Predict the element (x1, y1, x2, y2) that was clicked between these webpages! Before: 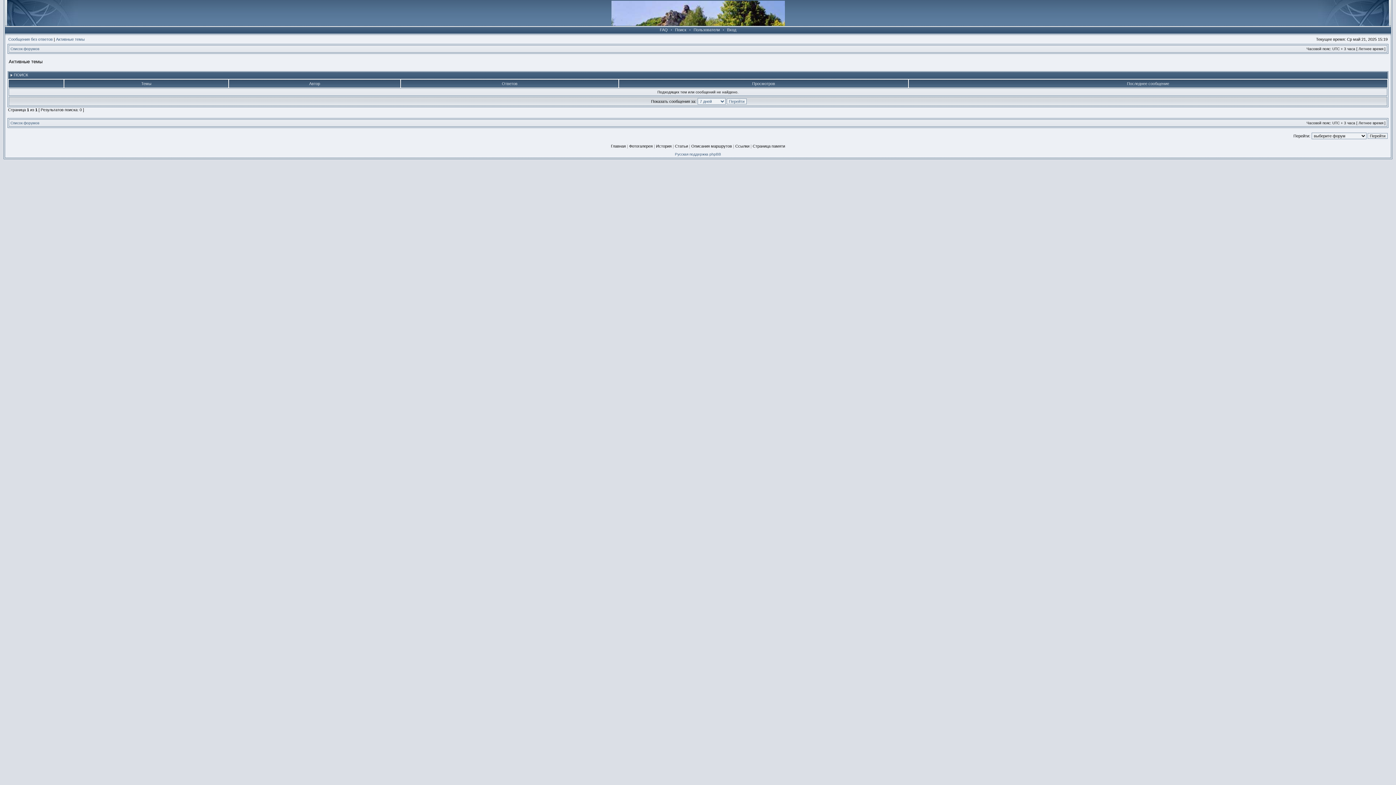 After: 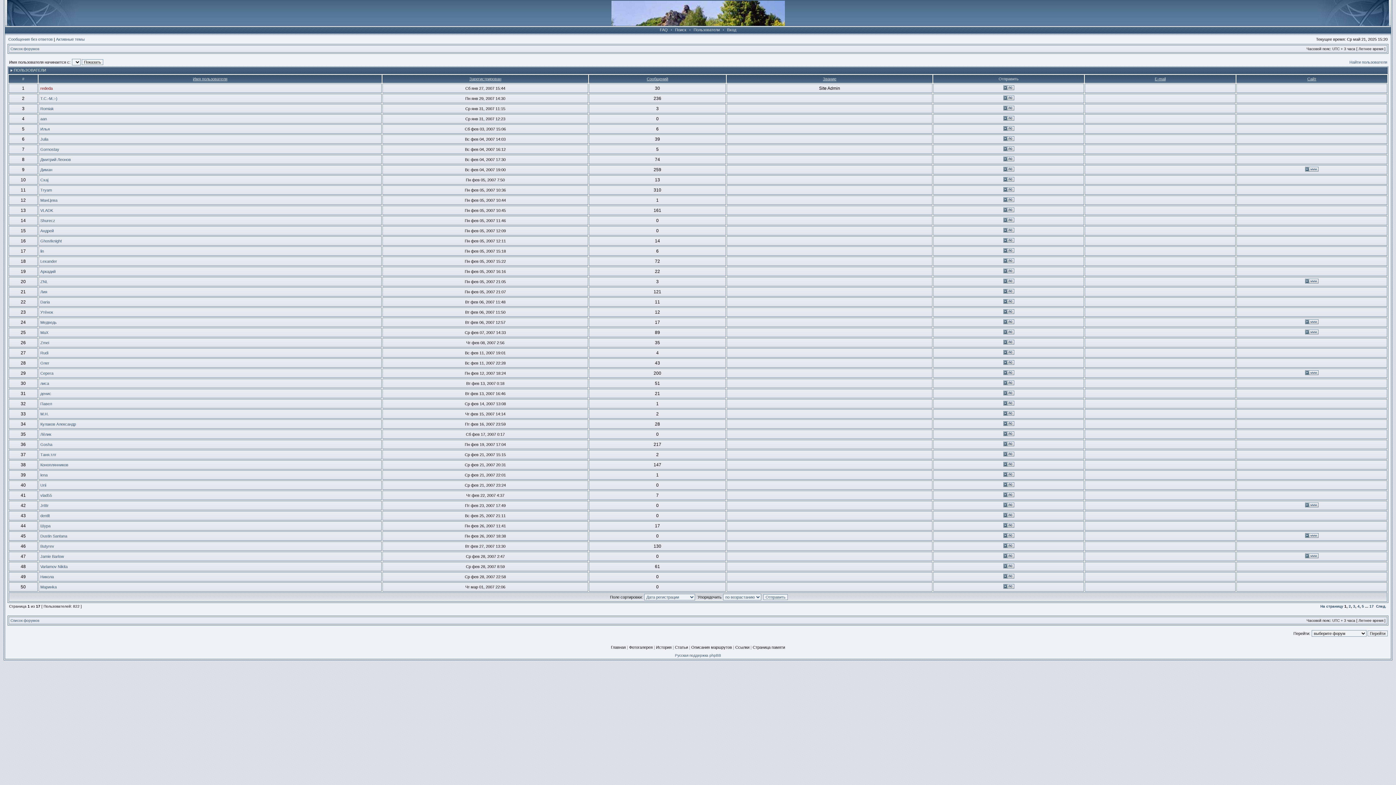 Action: label: Пользователи bbox: (692, 27, 721, 32)